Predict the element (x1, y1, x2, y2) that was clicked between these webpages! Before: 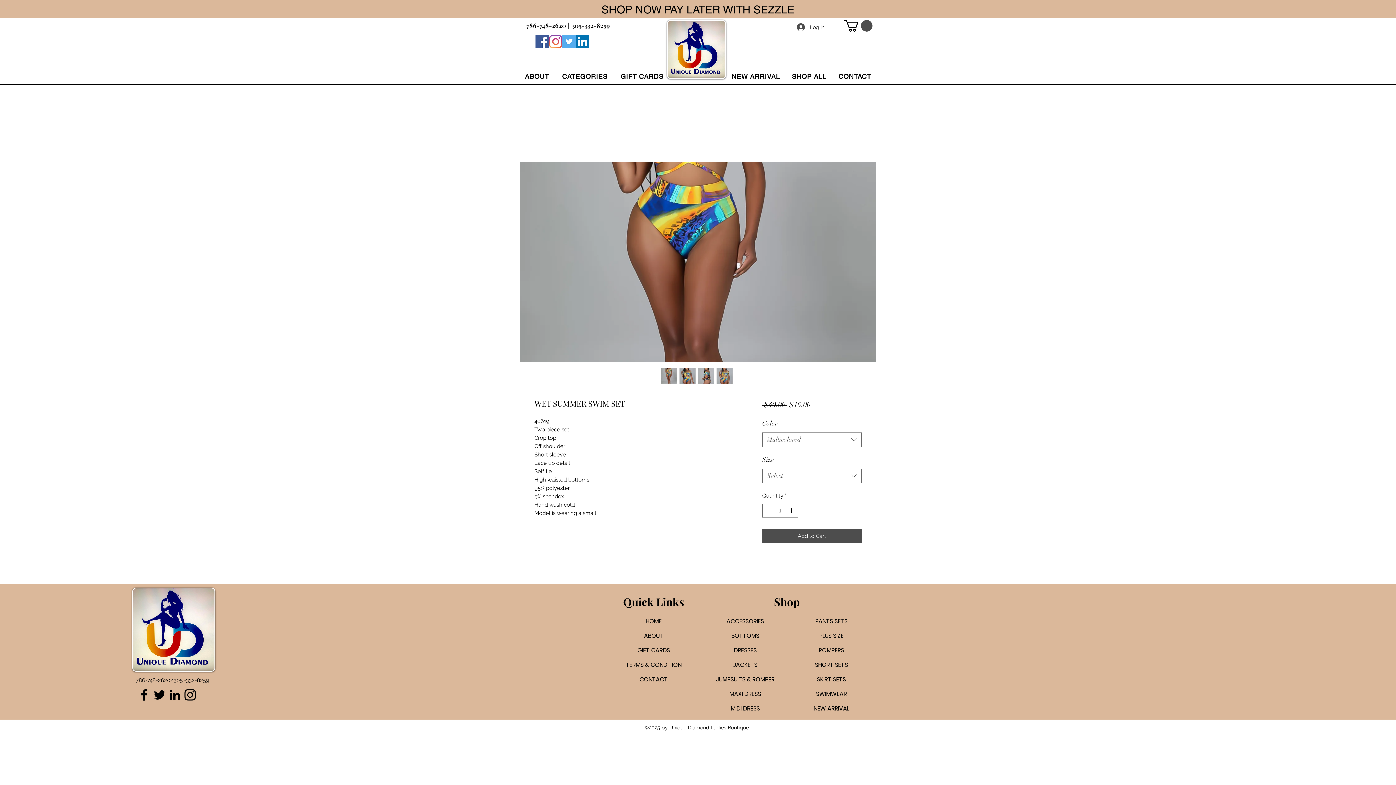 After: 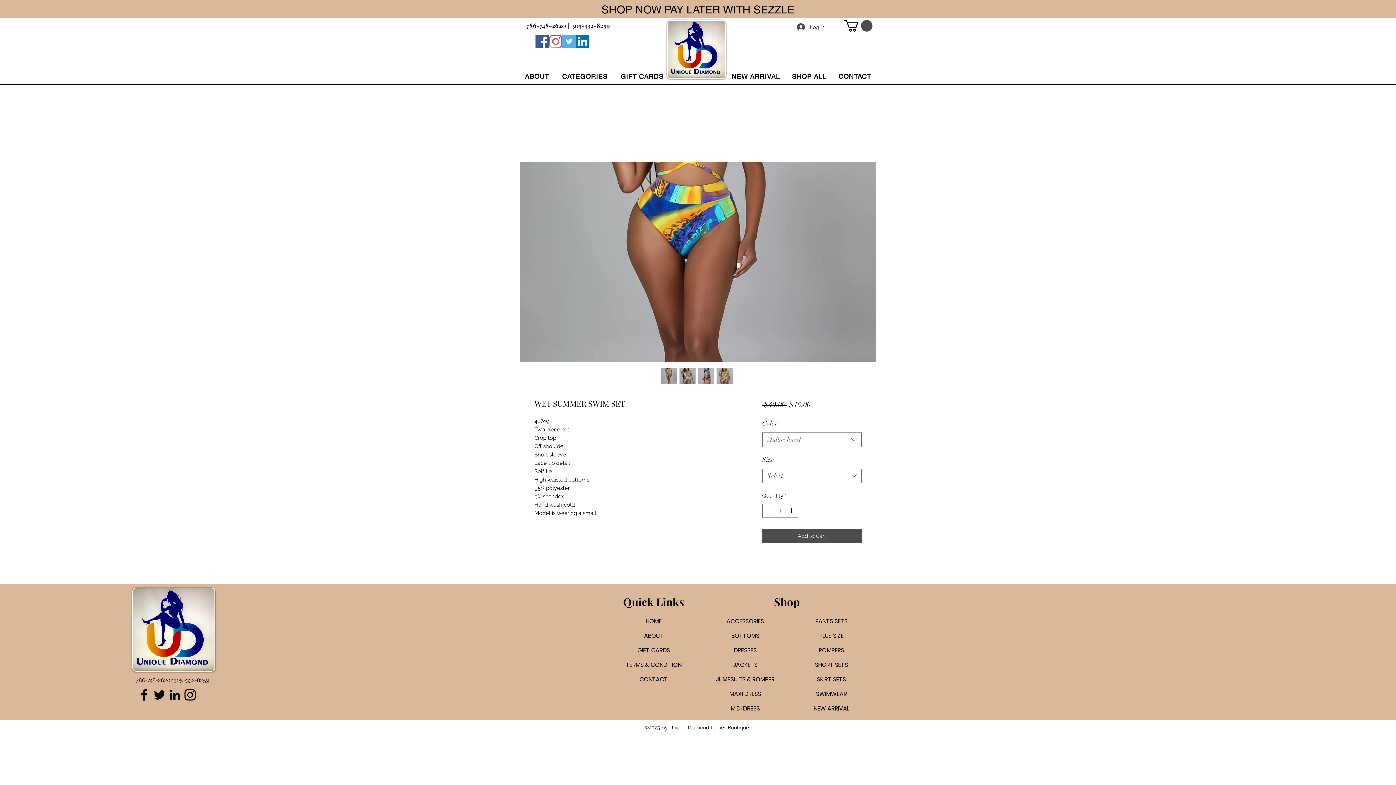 Action: label: CATEGORIES bbox: (557, 69, 612, 83)